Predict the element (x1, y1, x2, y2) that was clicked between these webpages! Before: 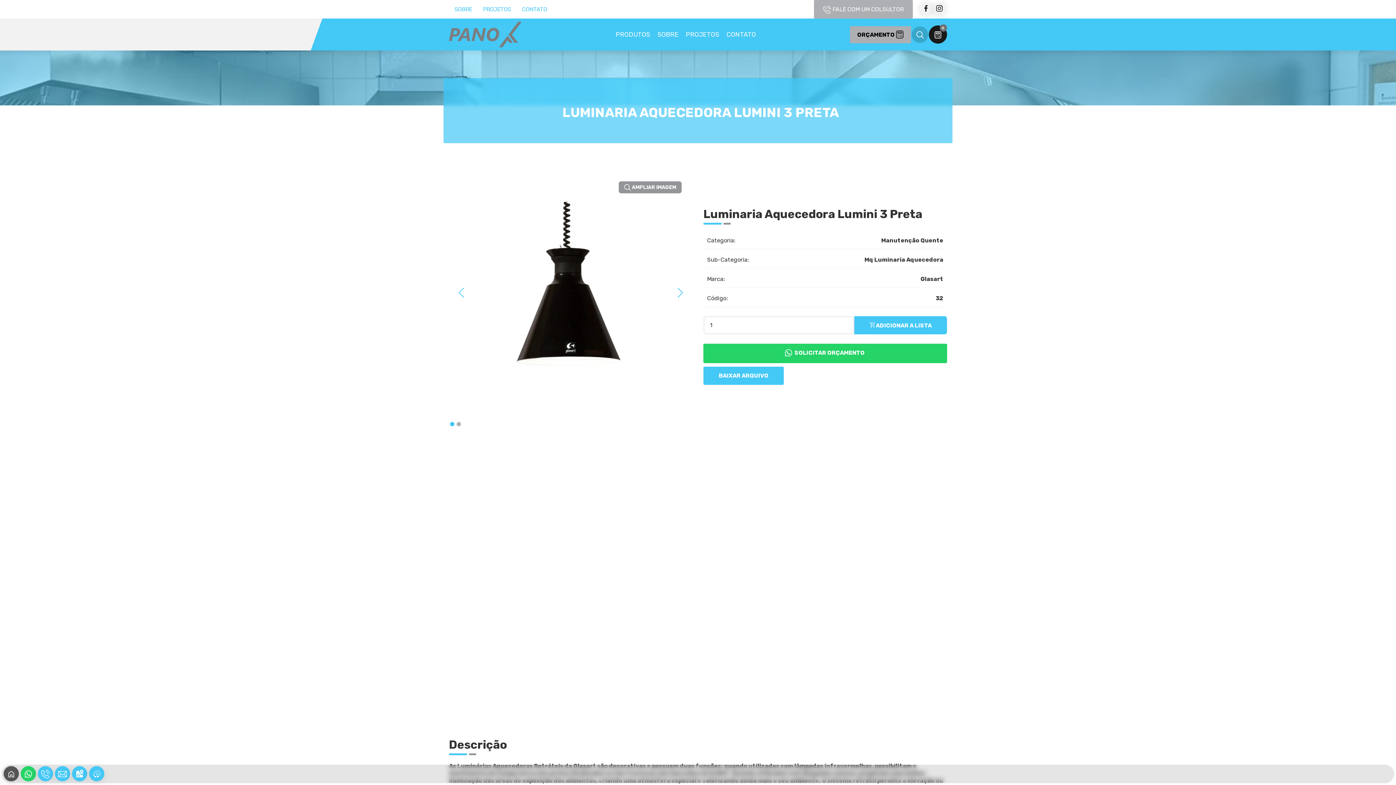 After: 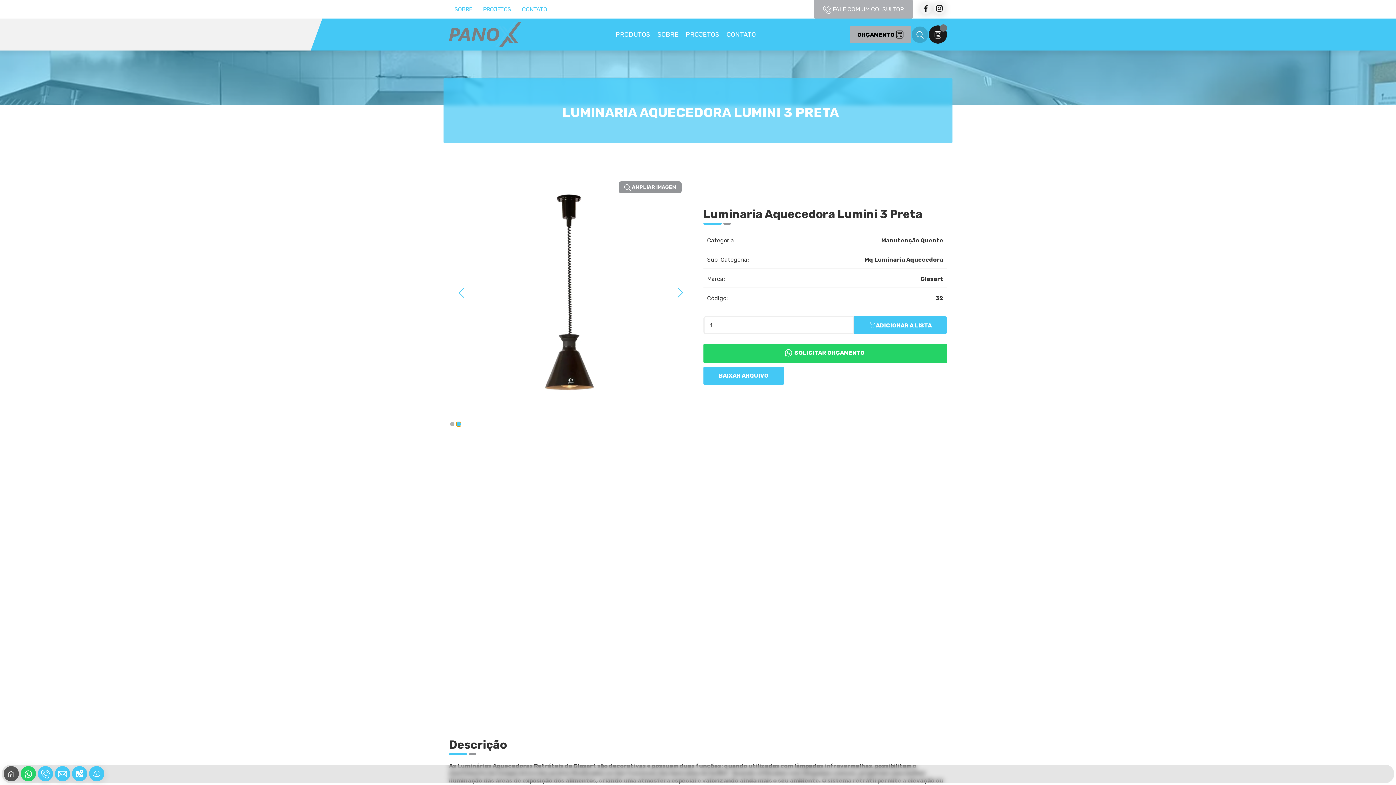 Action: label: Go to slide 2 bbox: (456, 422, 461, 426)